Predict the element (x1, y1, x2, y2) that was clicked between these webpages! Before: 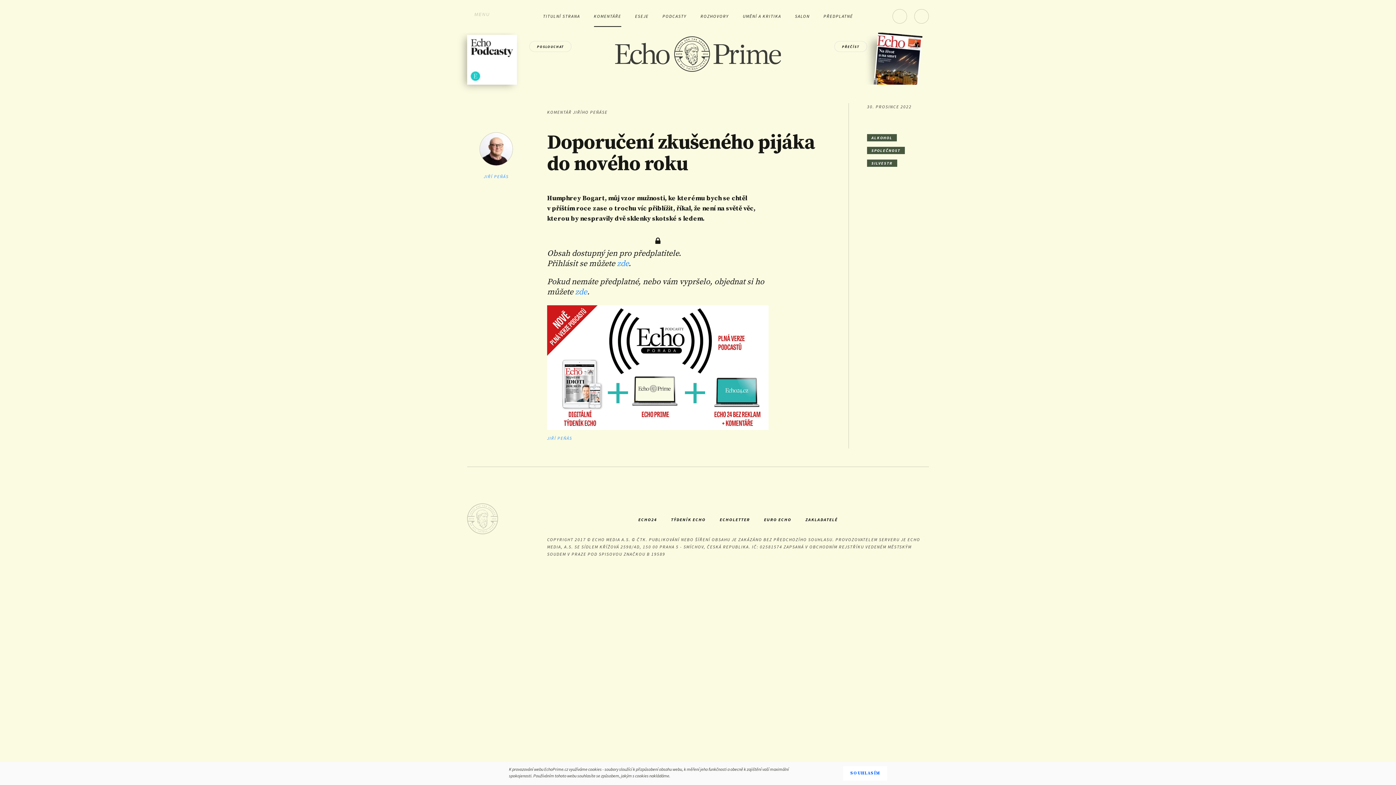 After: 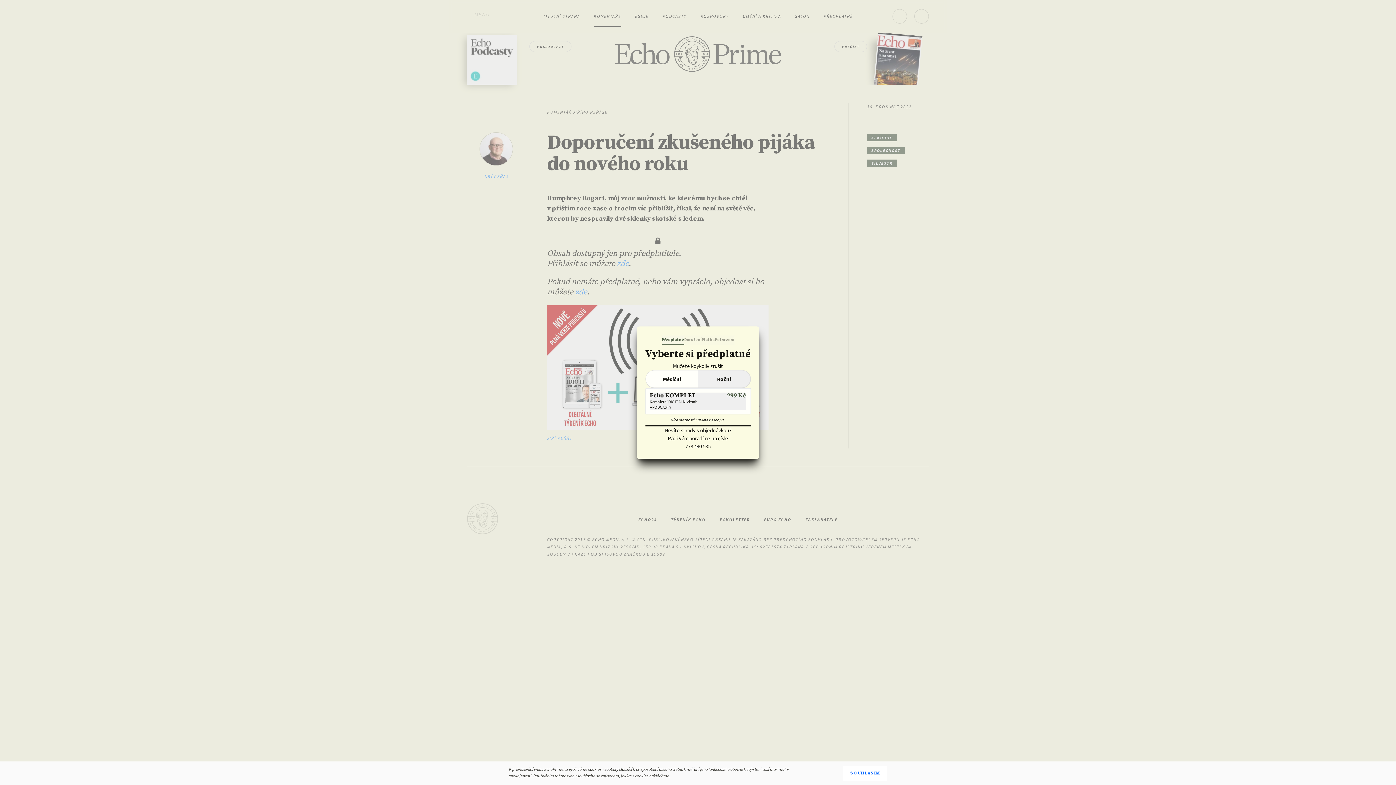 Action: bbox: (575, 287, 587, 297) label: zde